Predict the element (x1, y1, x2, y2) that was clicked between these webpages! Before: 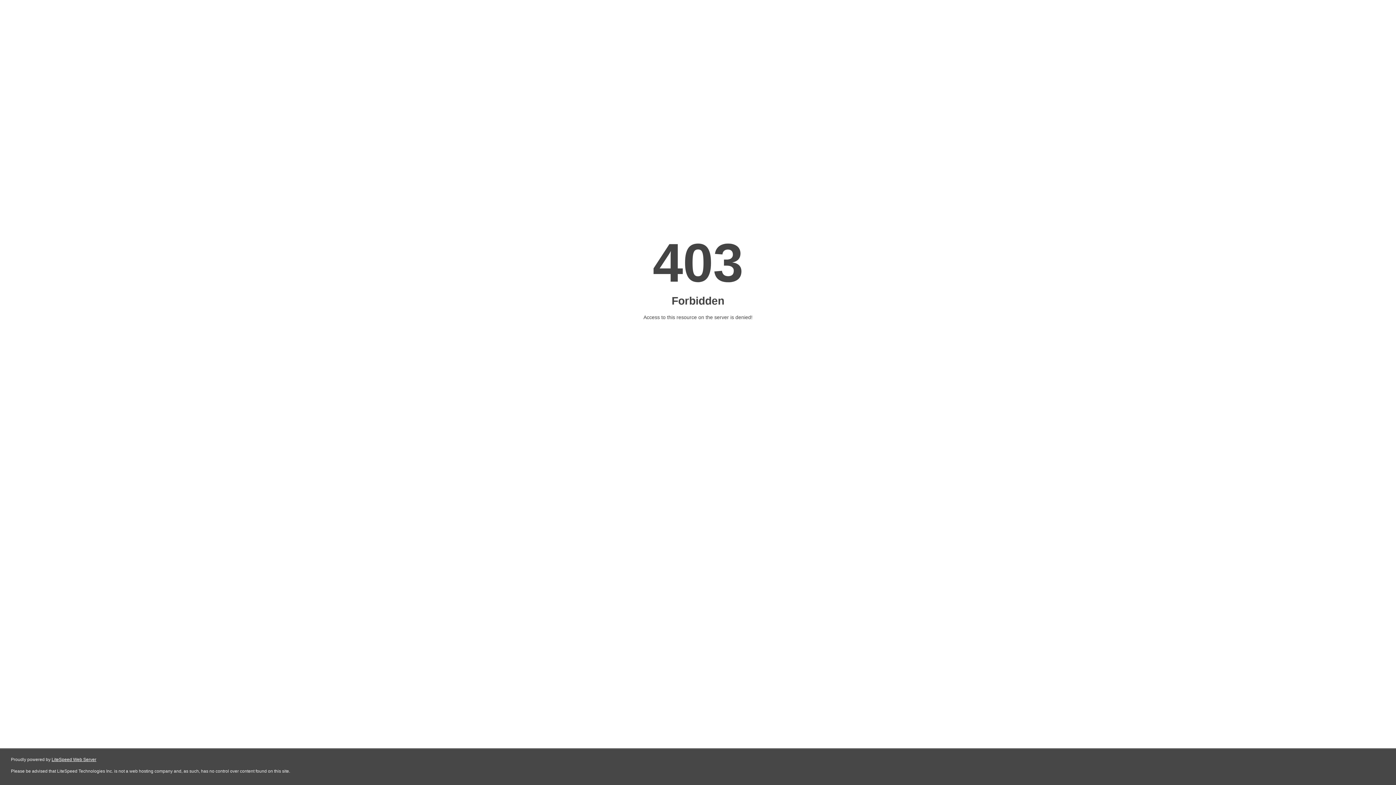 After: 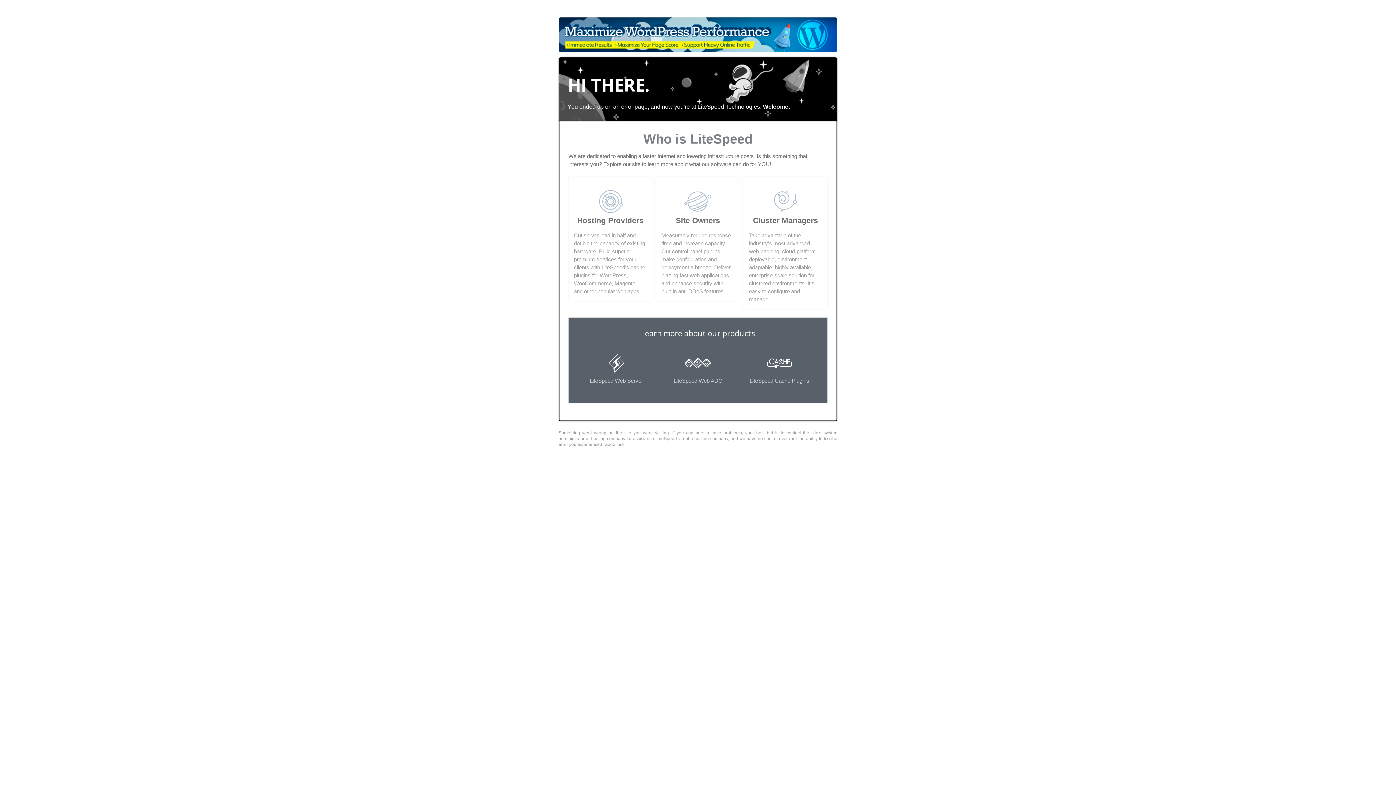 Action: bbox: (51, 757, 96, 762) label: LiteSpeed Web Server